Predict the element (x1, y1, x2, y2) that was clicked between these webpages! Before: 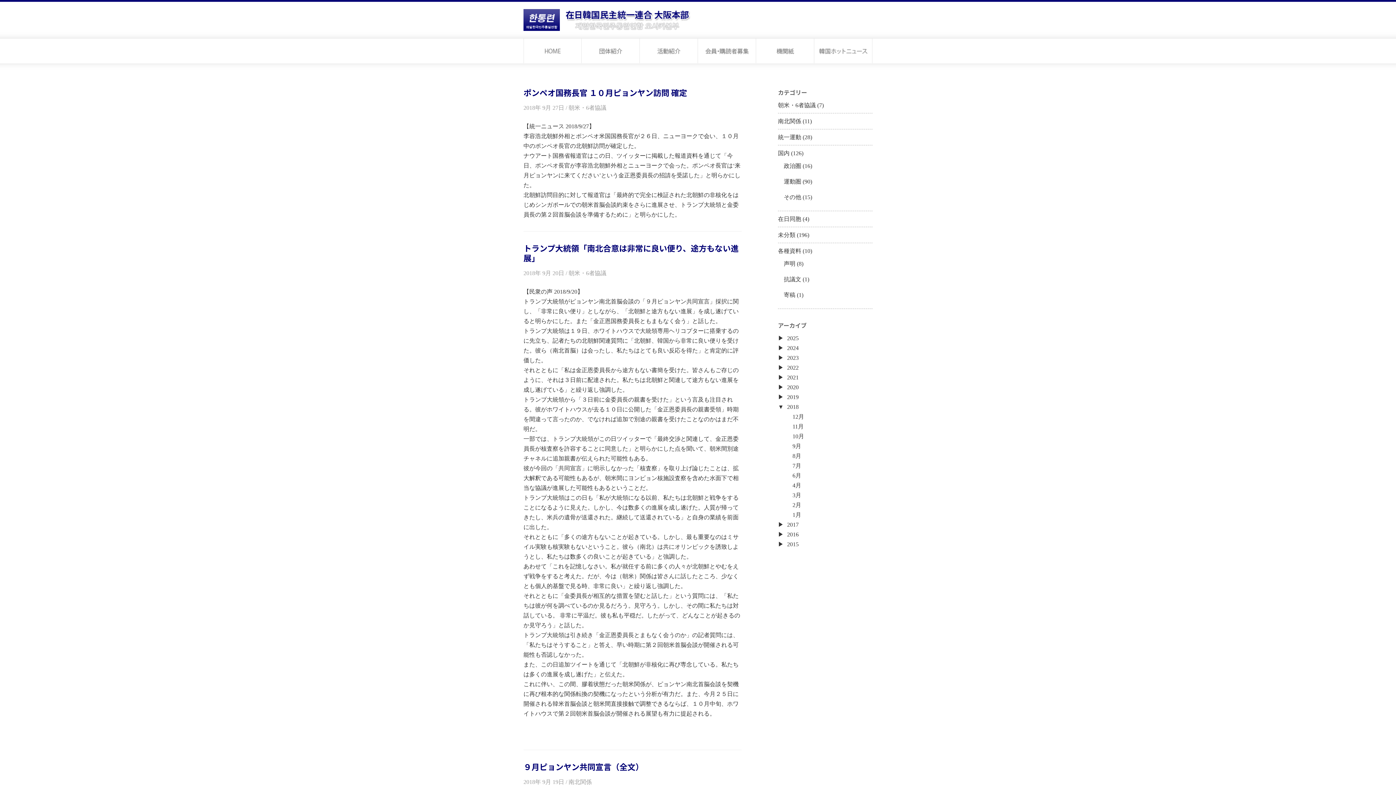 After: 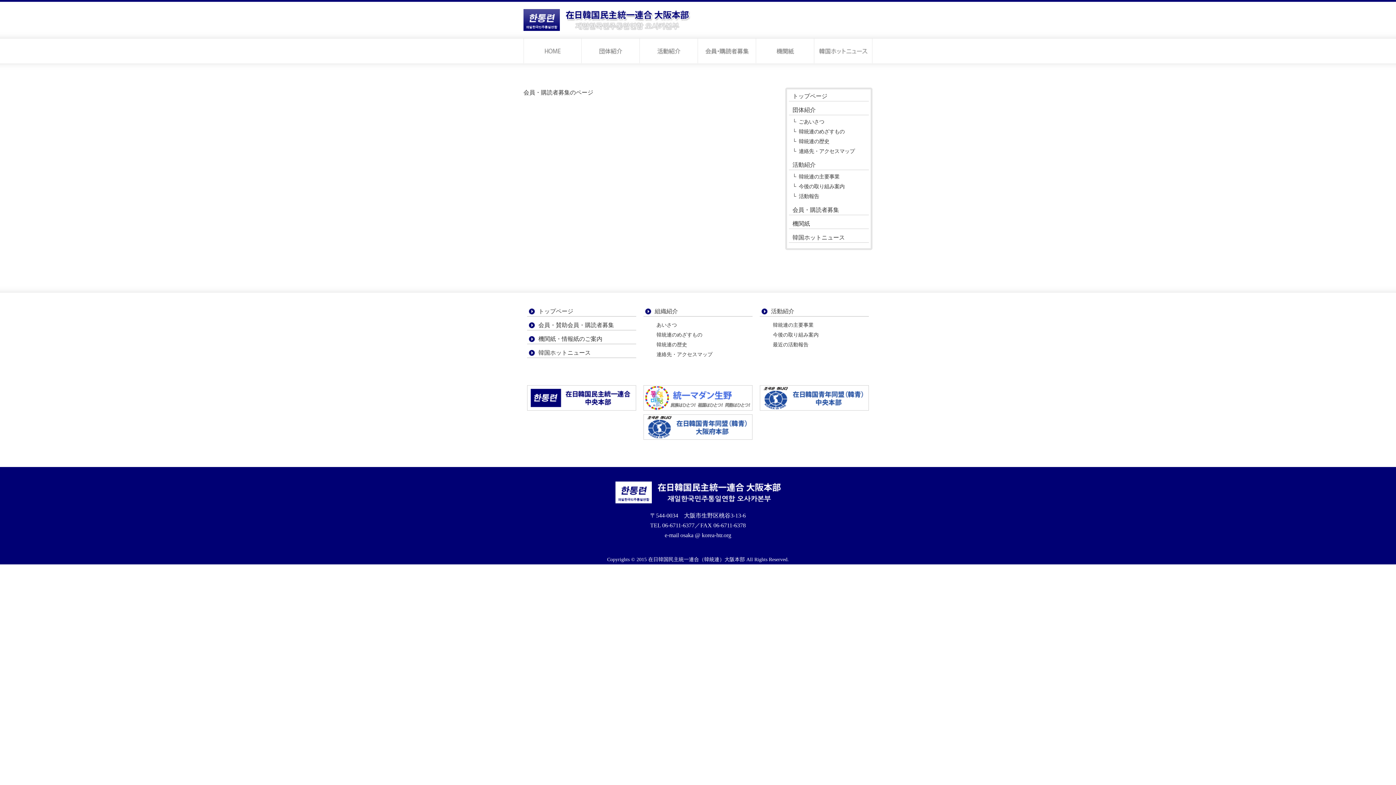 Action: label: 会員・購読者募集 bbox: (698, 38, 756, 63)